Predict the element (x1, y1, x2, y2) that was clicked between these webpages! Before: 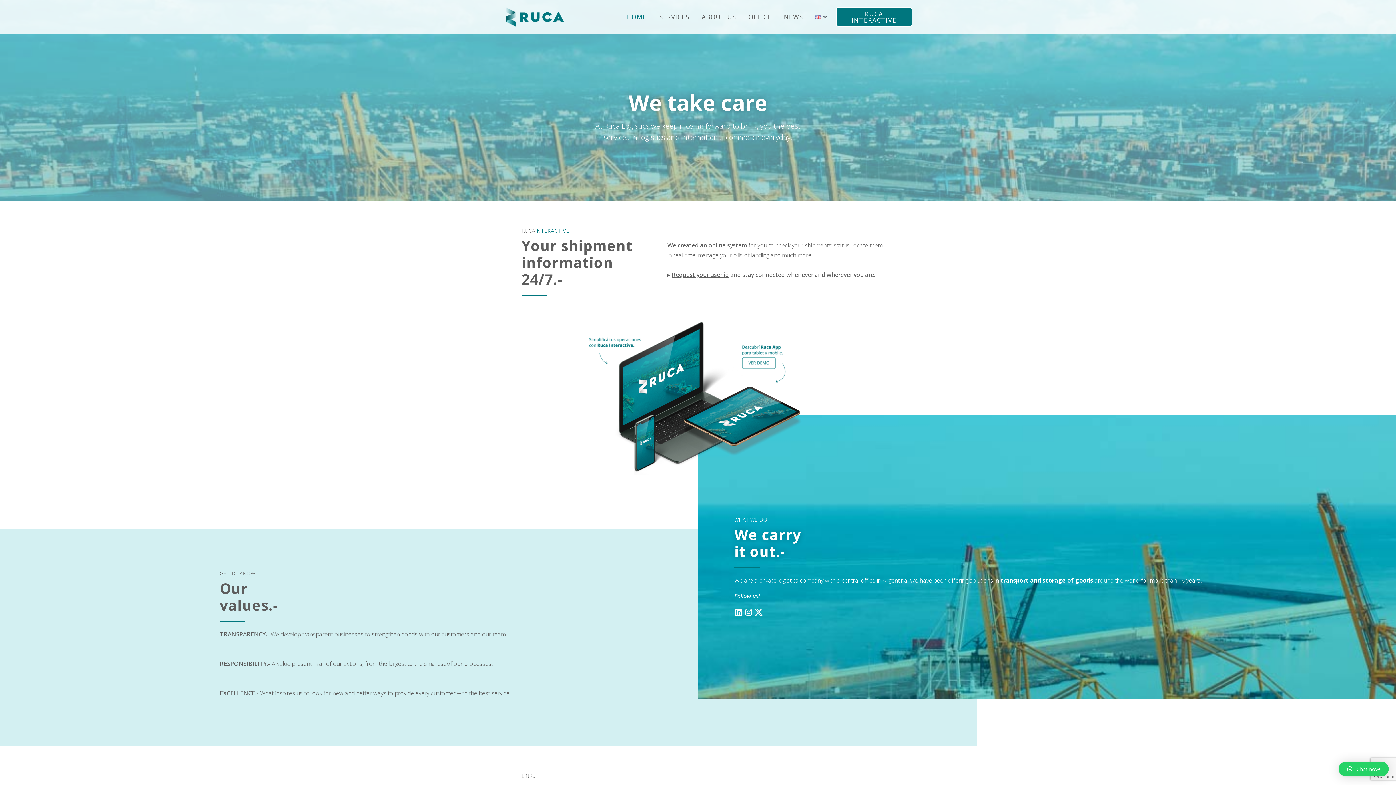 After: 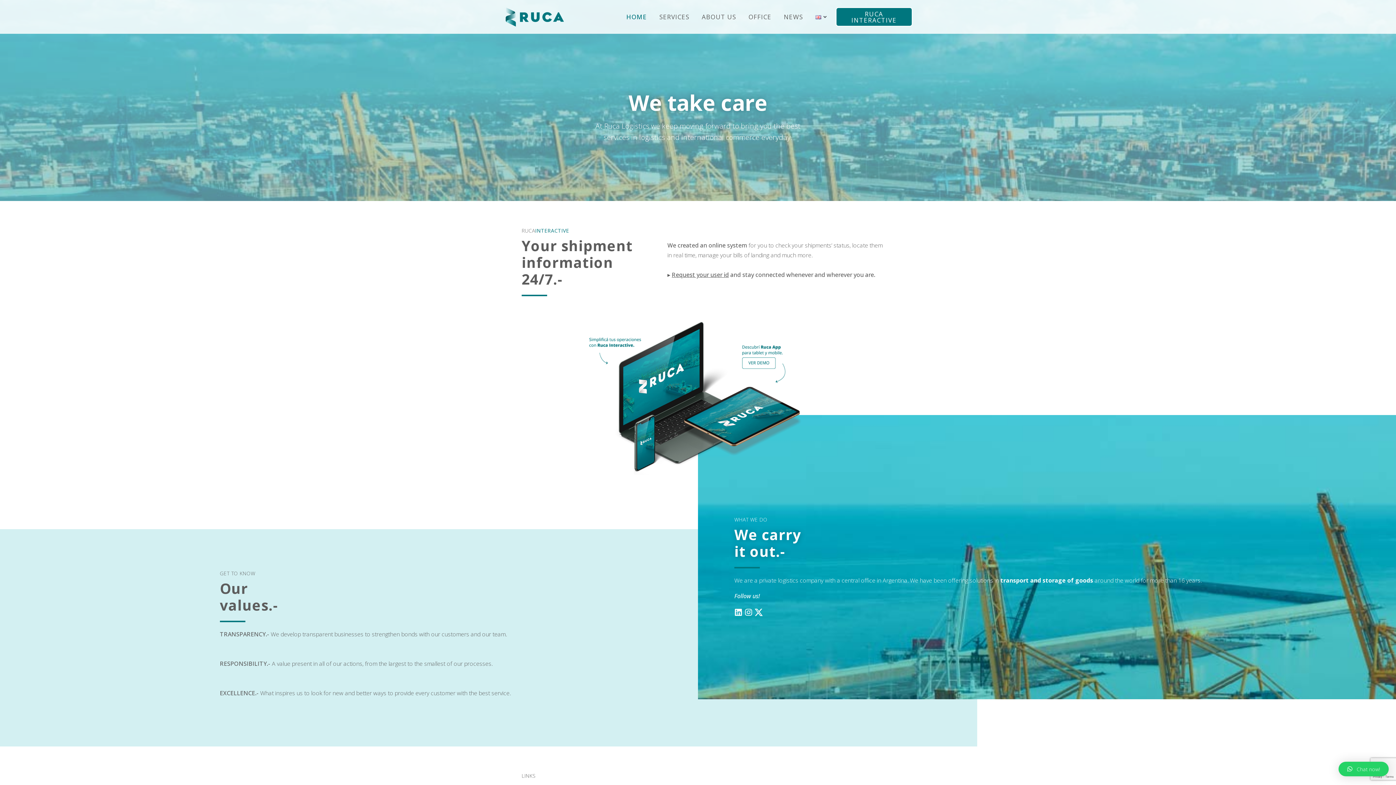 Action: bbox: (558, 314, 837, 482)